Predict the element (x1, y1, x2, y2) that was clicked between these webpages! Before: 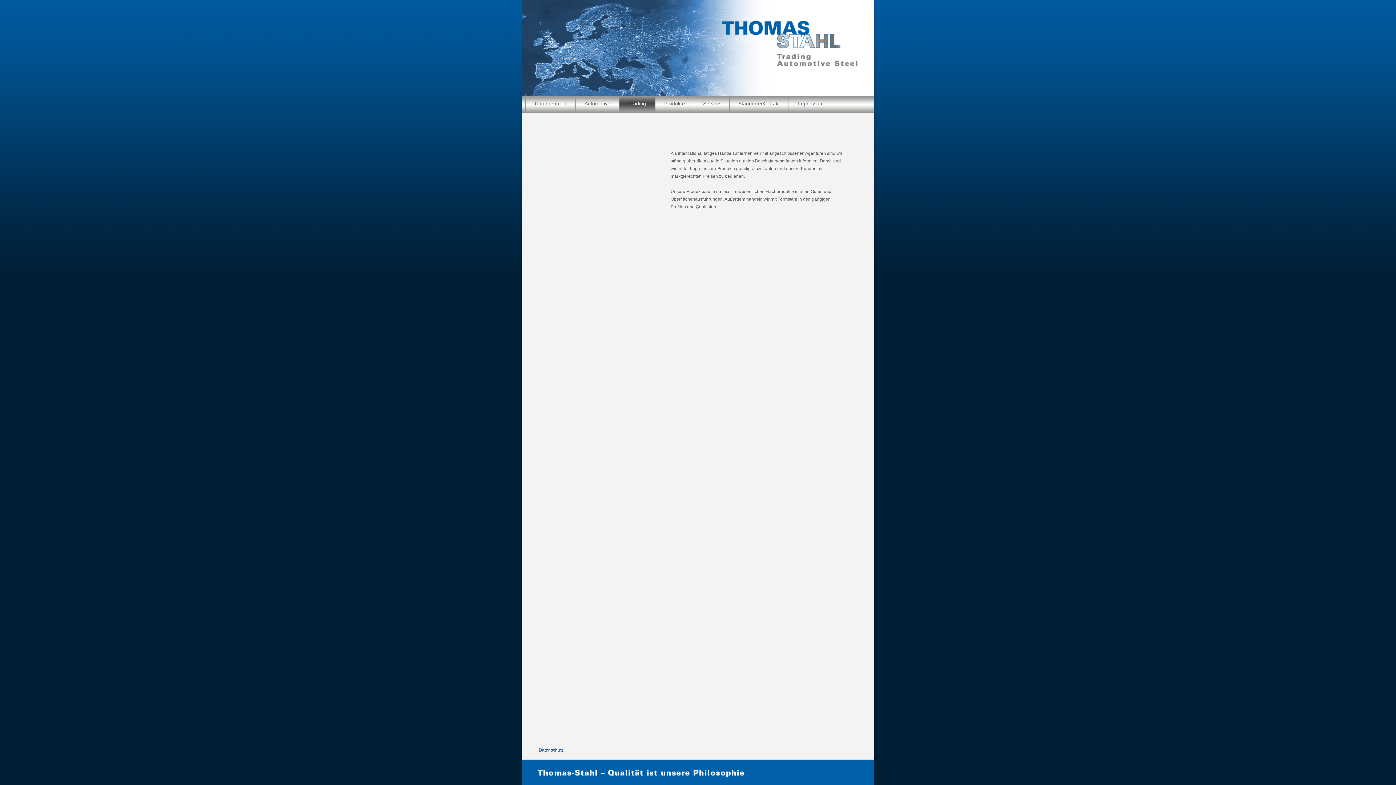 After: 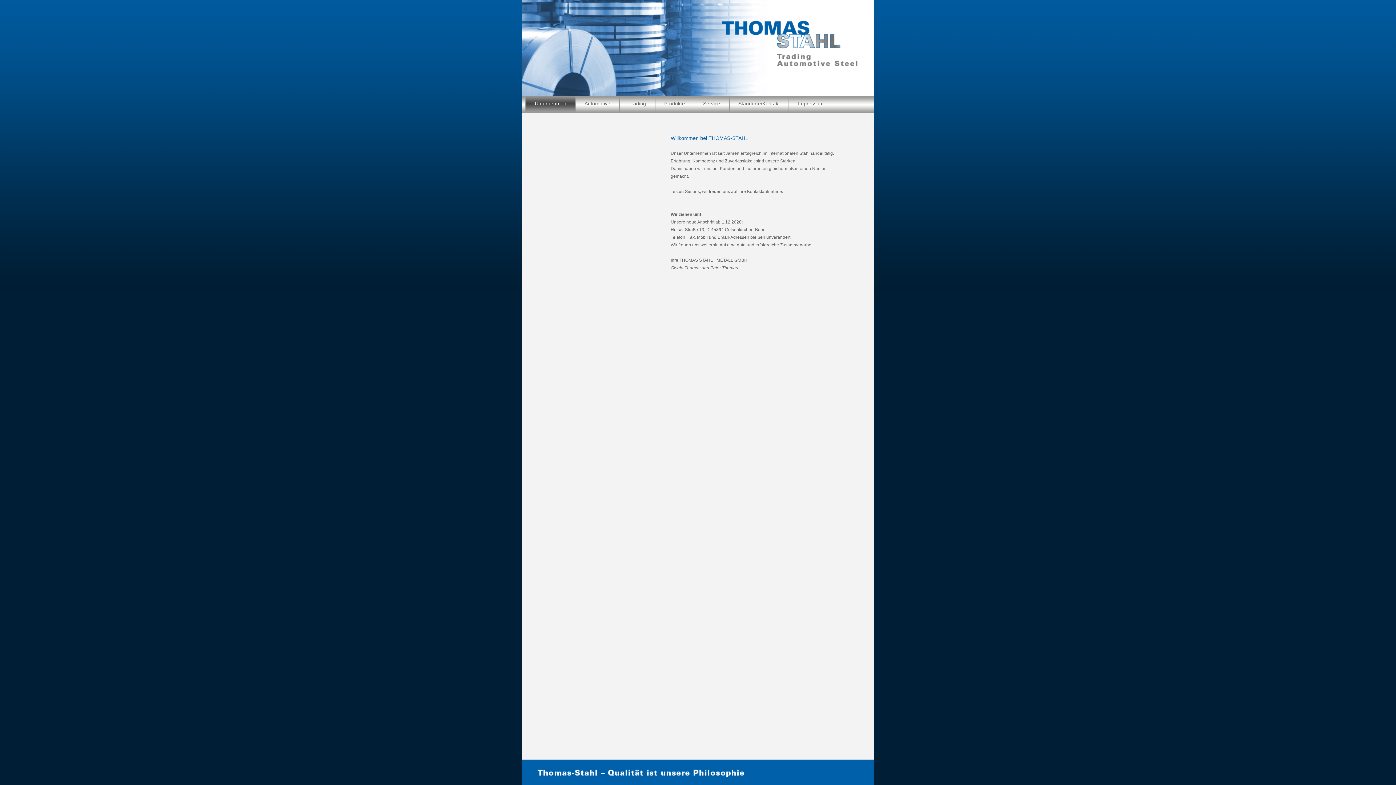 Action: bbox: (525, 95, 576, 112) label: Unternehmen